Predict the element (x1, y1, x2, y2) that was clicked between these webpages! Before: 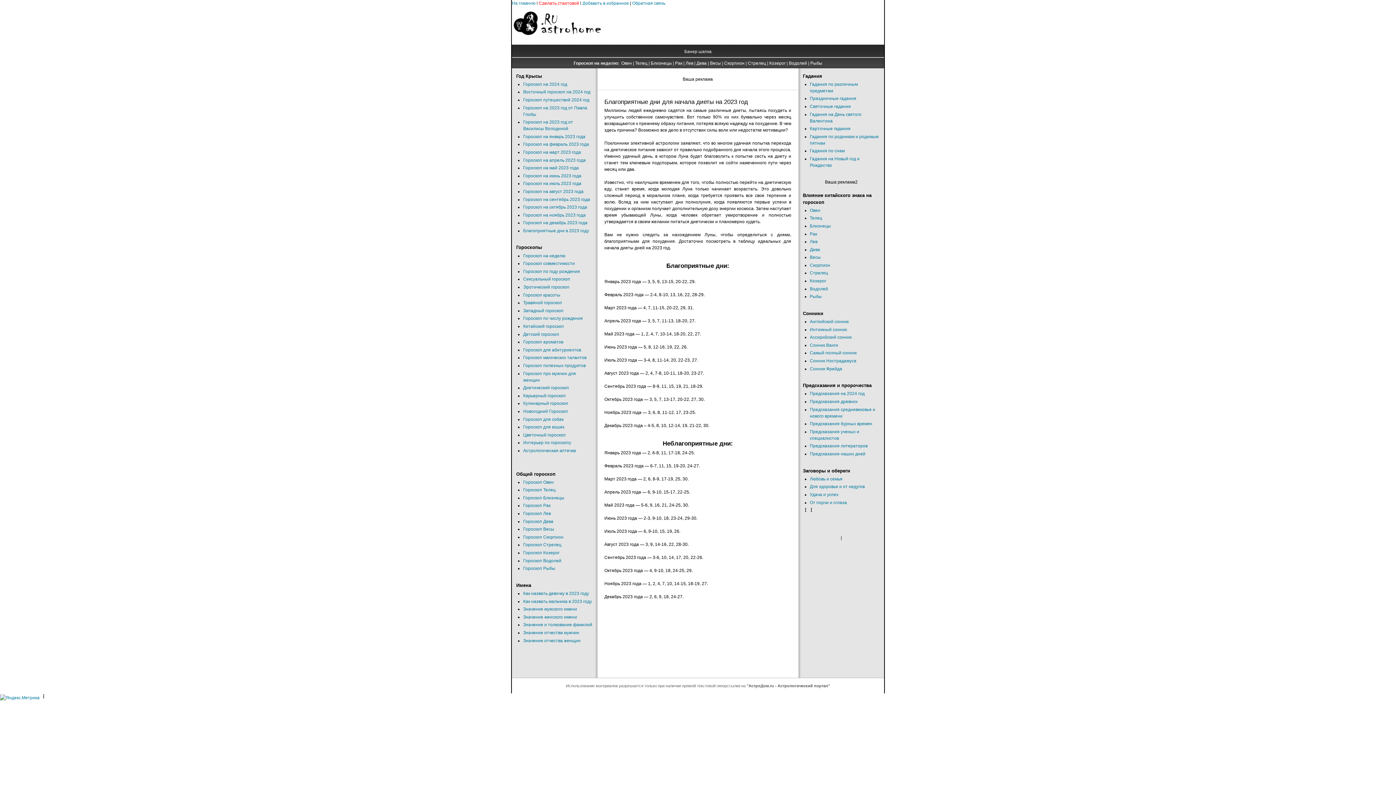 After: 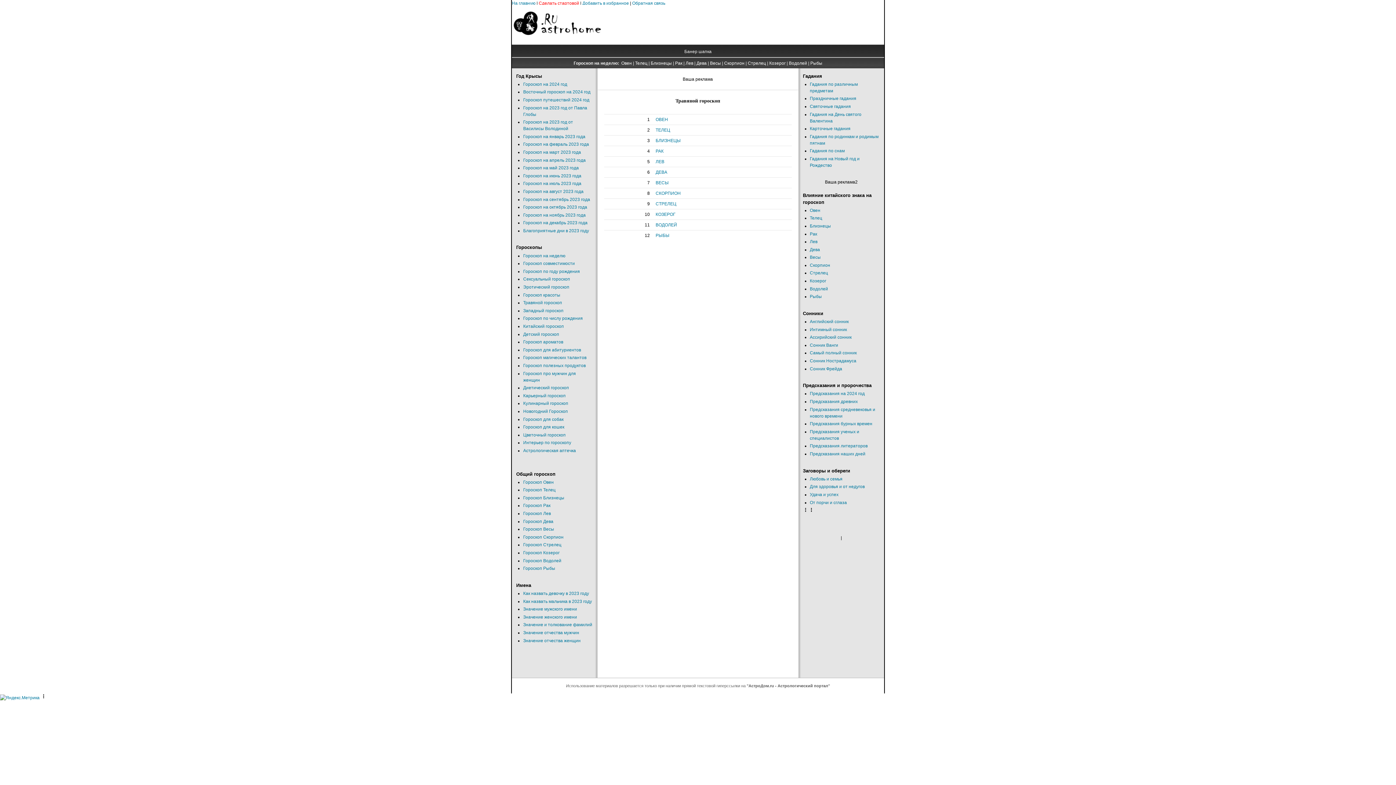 Action: label: Травяной гороскоп bbox: (523, 300, 562, 305)